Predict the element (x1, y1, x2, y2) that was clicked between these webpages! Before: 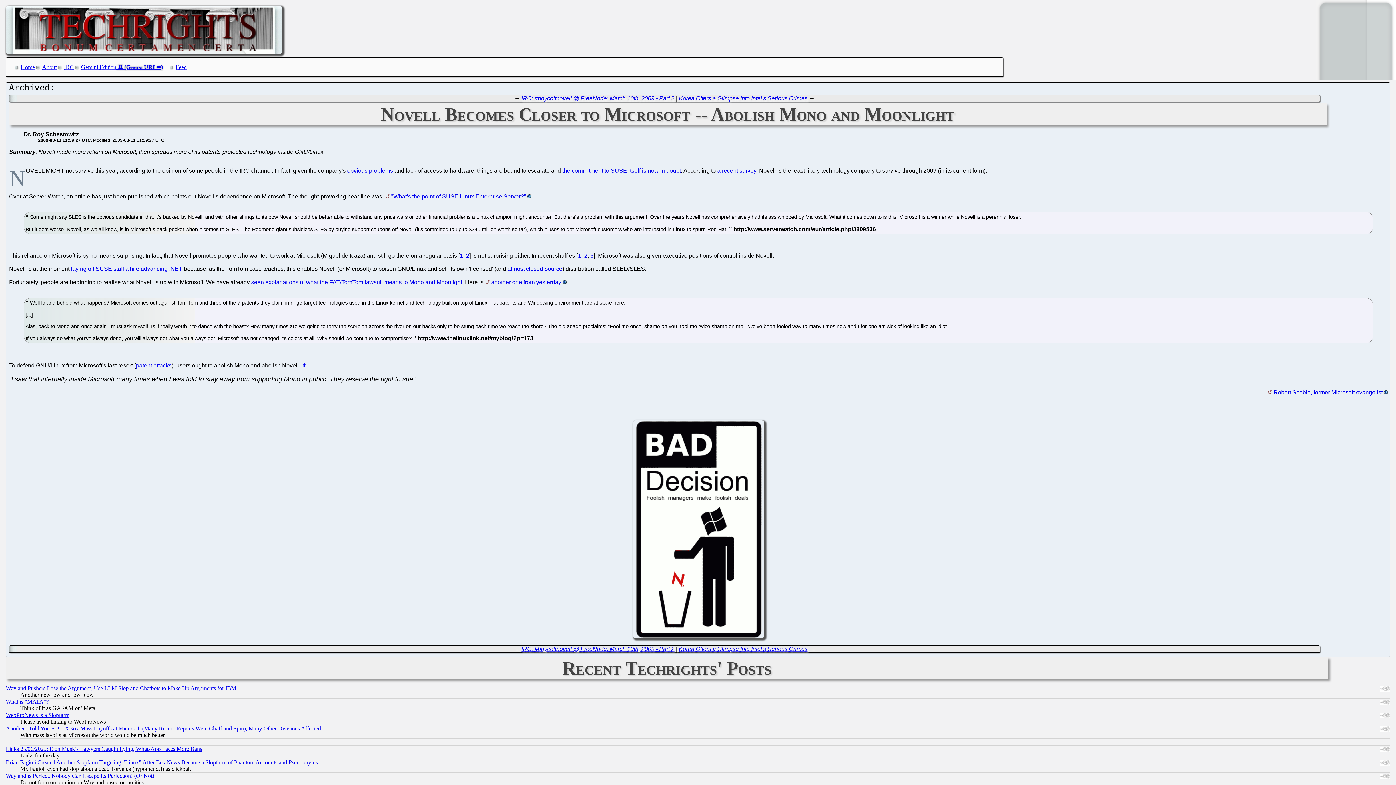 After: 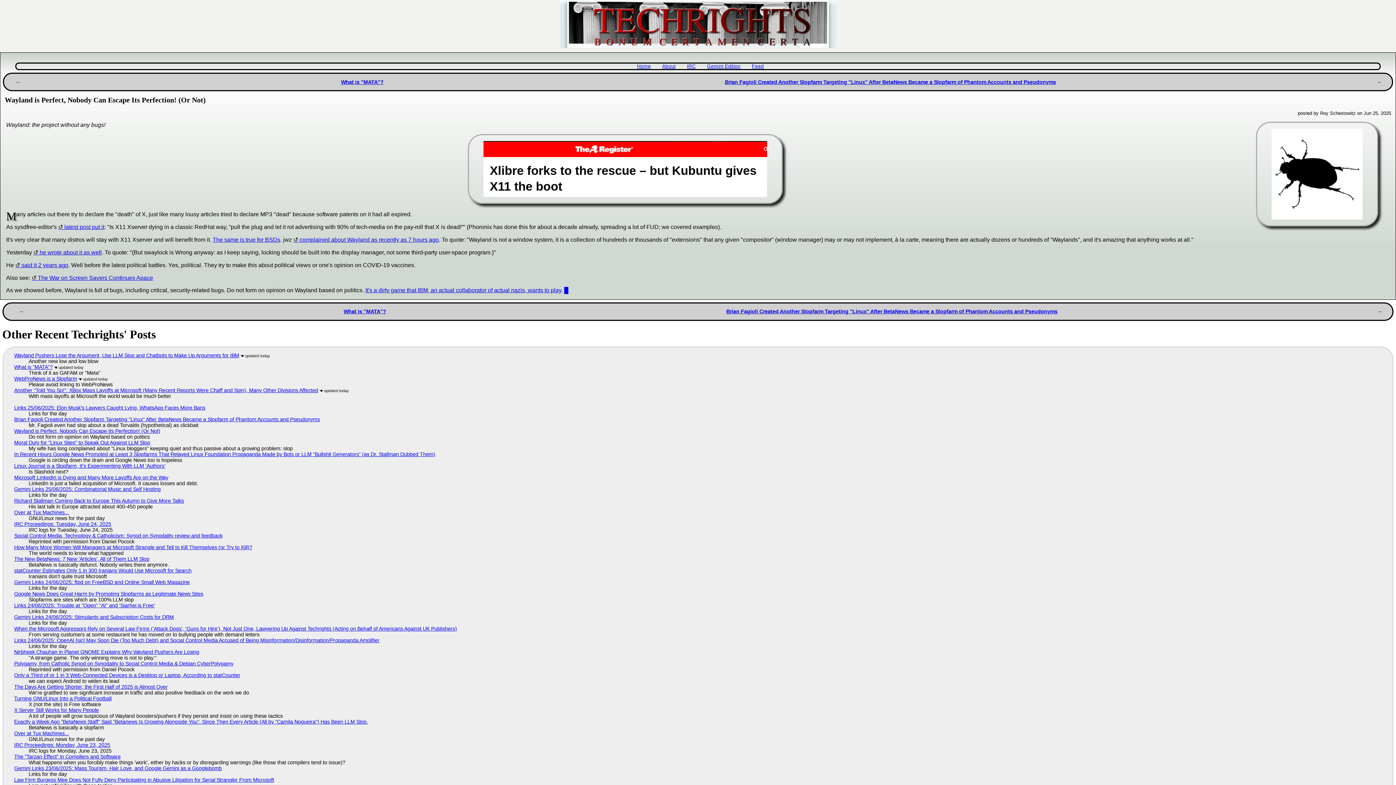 Action: bbox: (5, 773, 154, 779) label: Wayland is Perfect, Nobody Can Escape Its Perfection! (Or Not)